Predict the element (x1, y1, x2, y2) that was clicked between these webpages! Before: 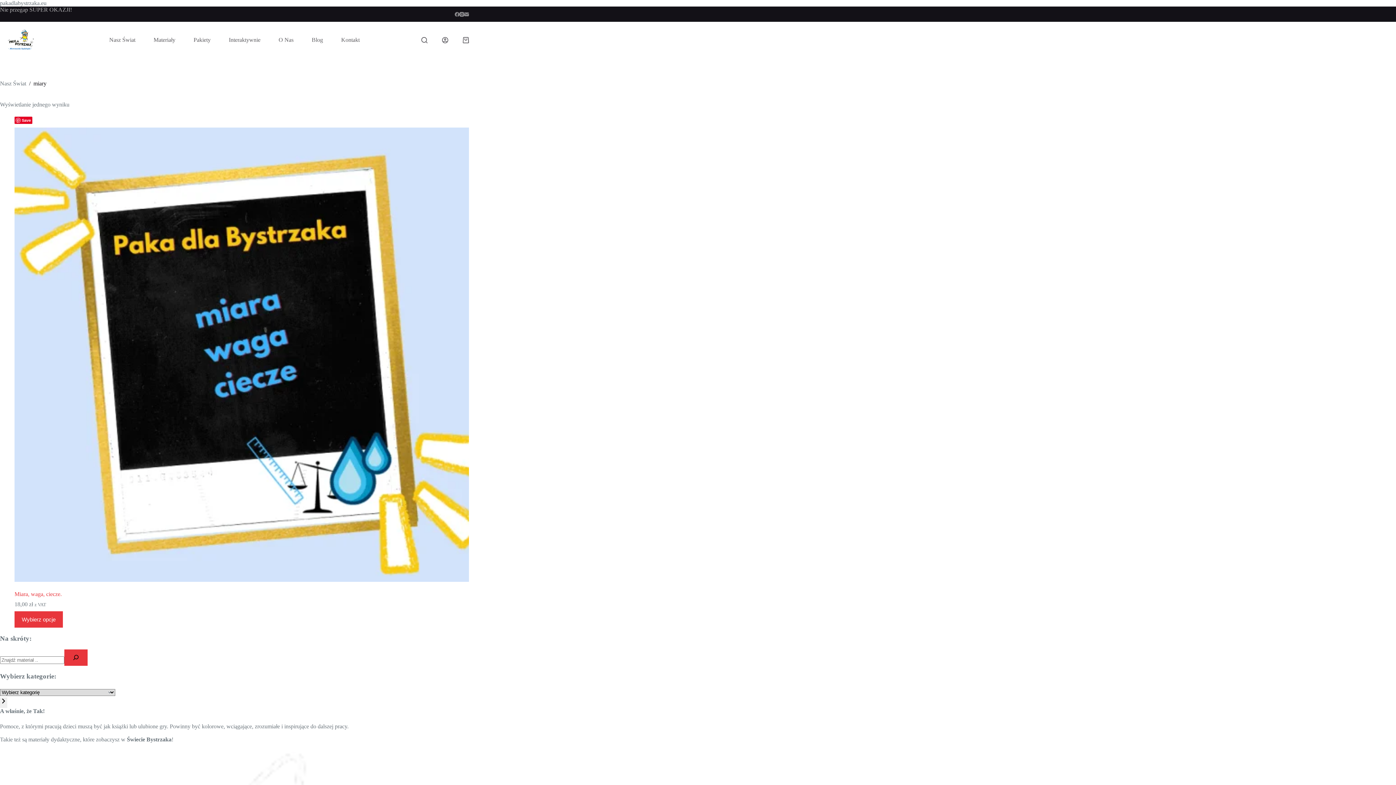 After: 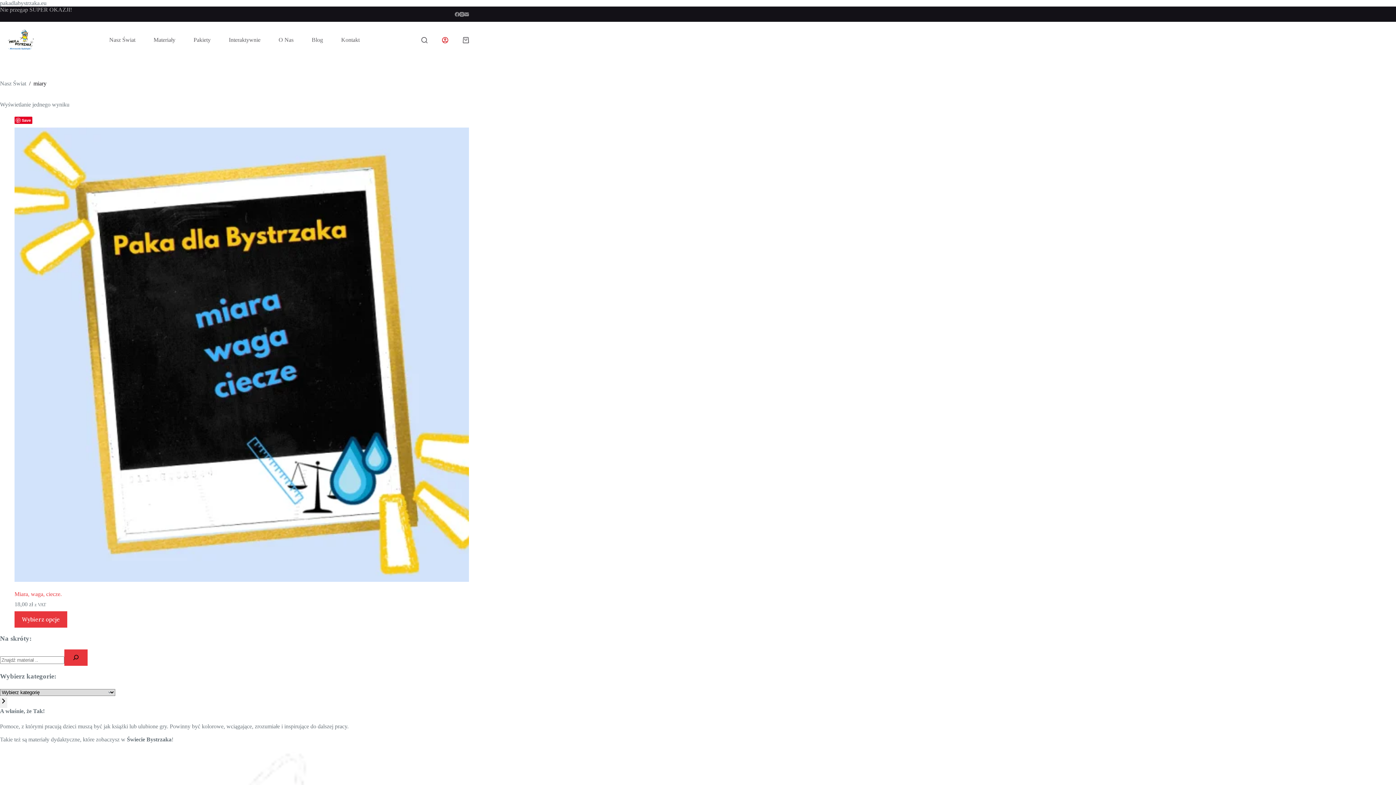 Action: label: Logowanie bbox: (442, 36, 448, 43)